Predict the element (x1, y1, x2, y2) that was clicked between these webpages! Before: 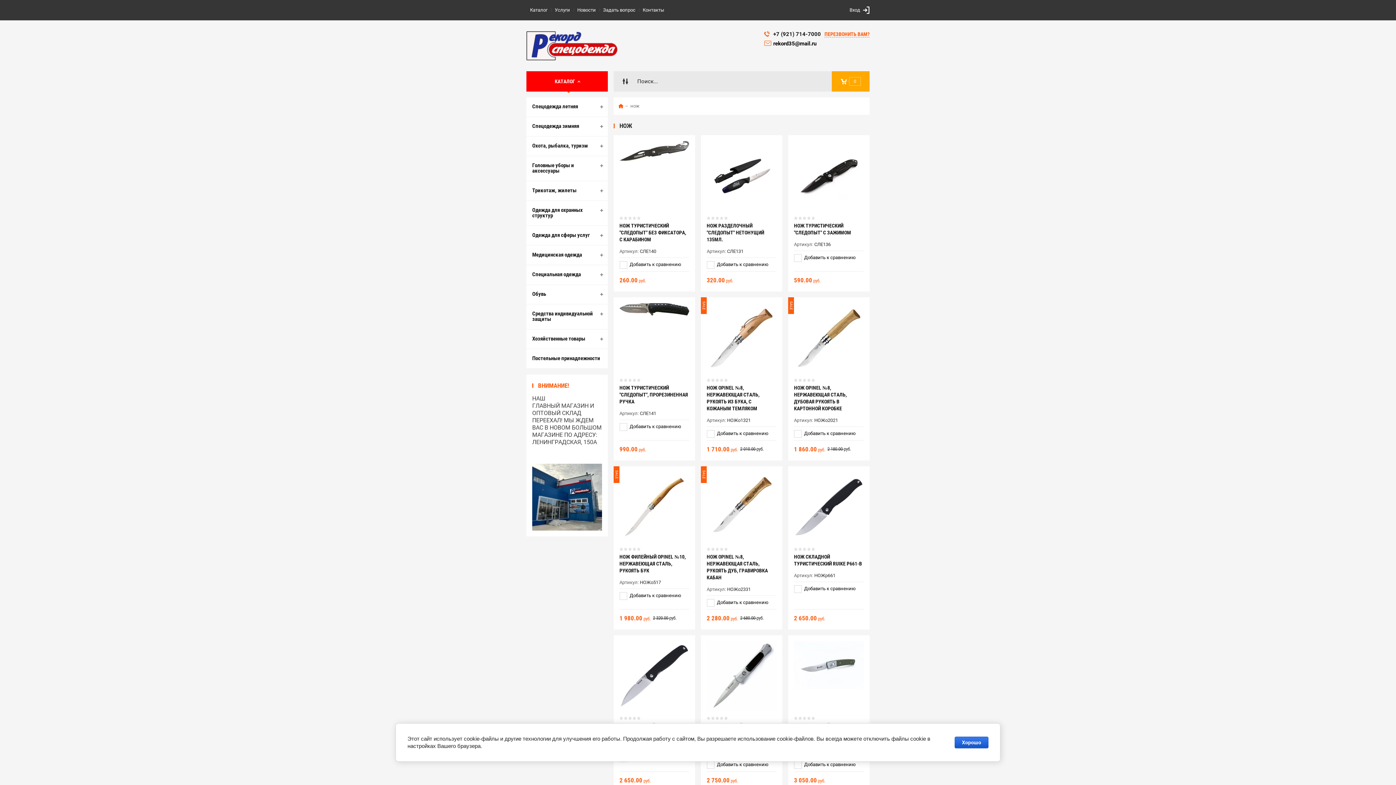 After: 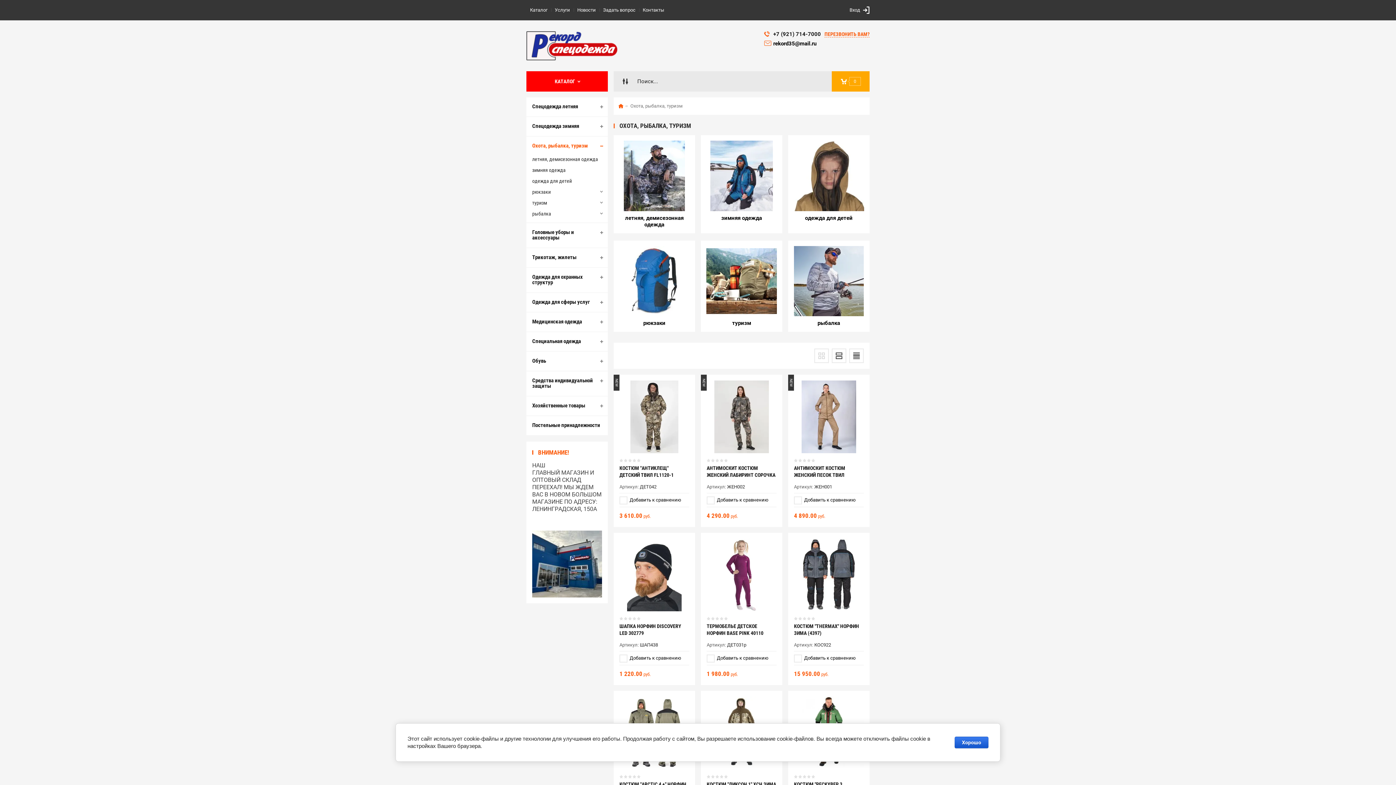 Action: bbox: (526, 136, 608, 155) label: Охота, рыбалка, туризм